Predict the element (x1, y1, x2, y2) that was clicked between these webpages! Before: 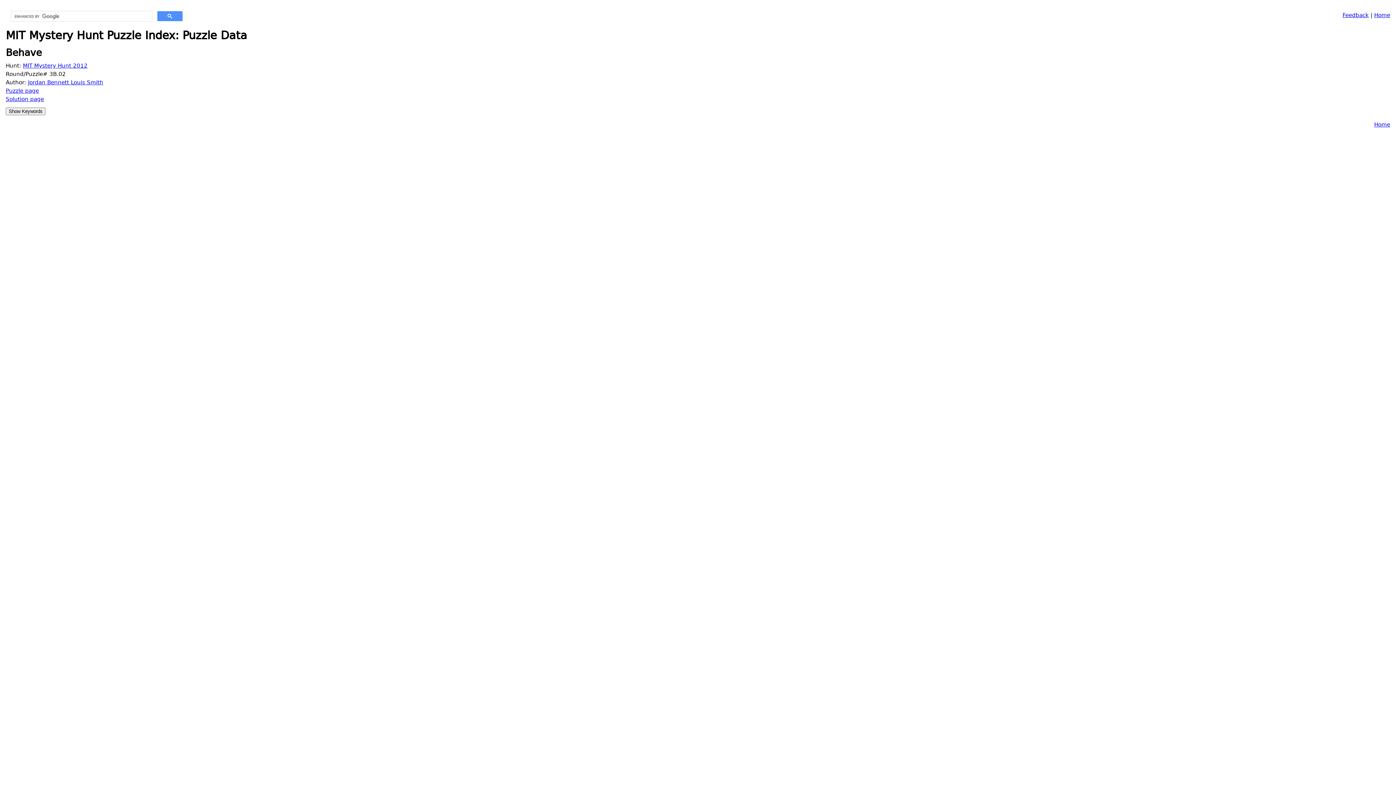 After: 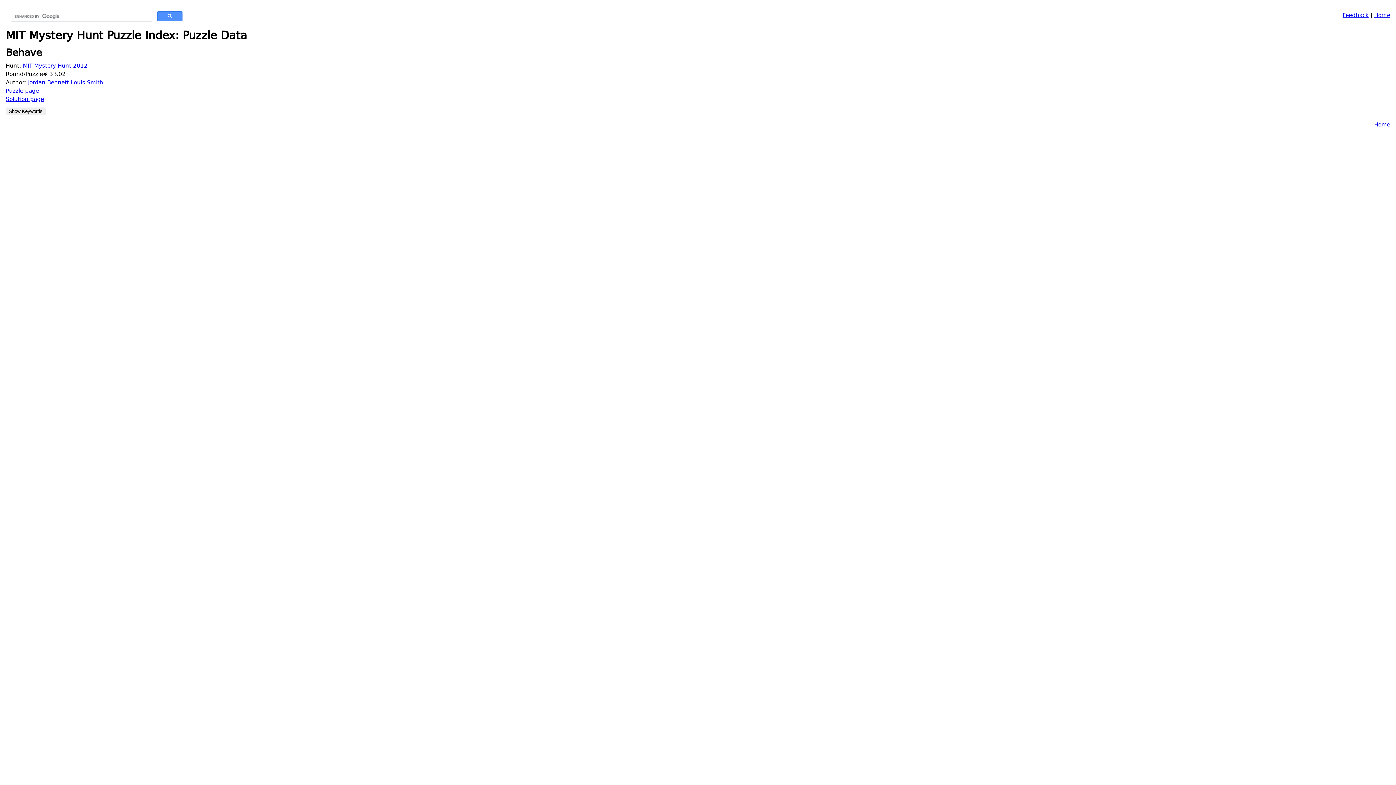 Action: bbox: (1342, 11, 1369, 20) label: Feedback